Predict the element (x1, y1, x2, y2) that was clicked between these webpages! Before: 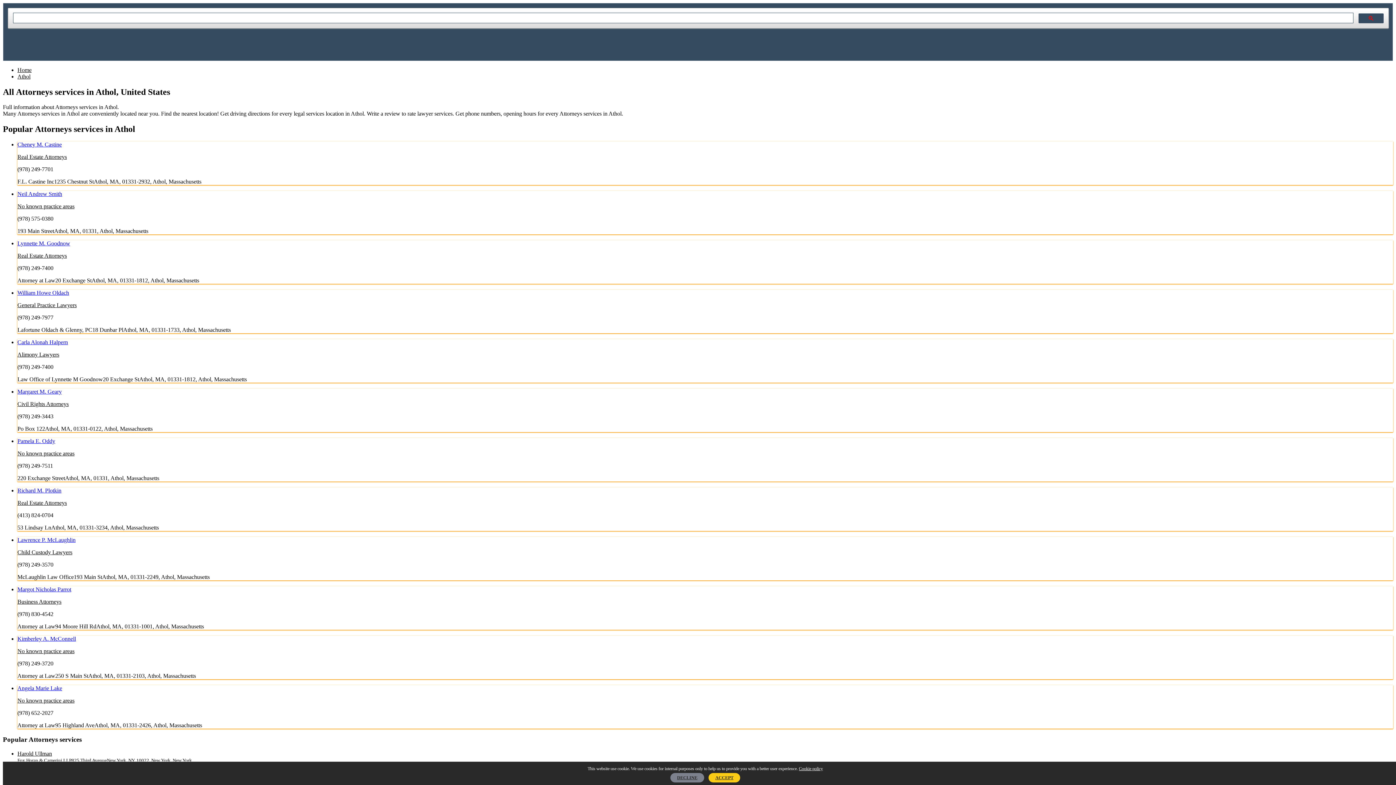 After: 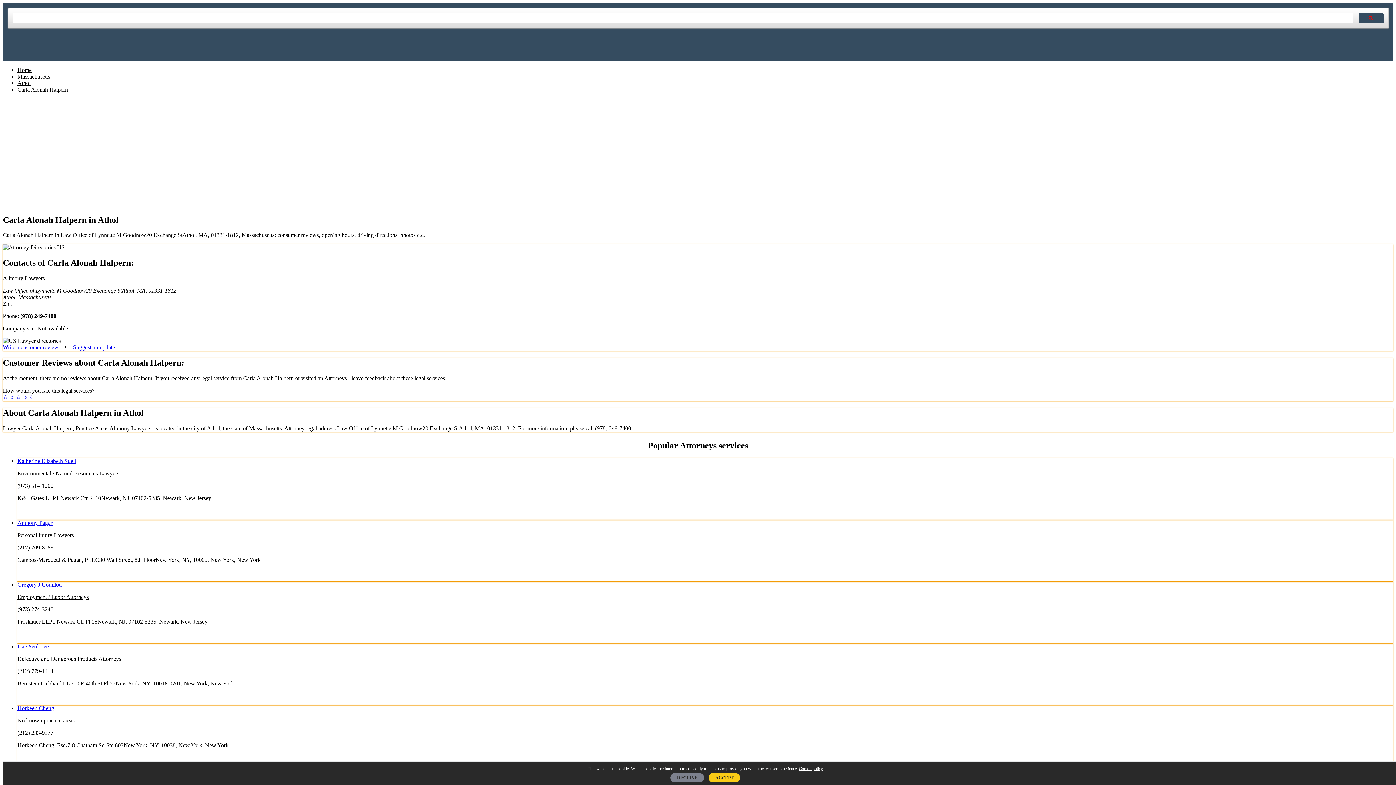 Action: bbox: (17, 339, 68, 345) label: Carla Alonah Halpern